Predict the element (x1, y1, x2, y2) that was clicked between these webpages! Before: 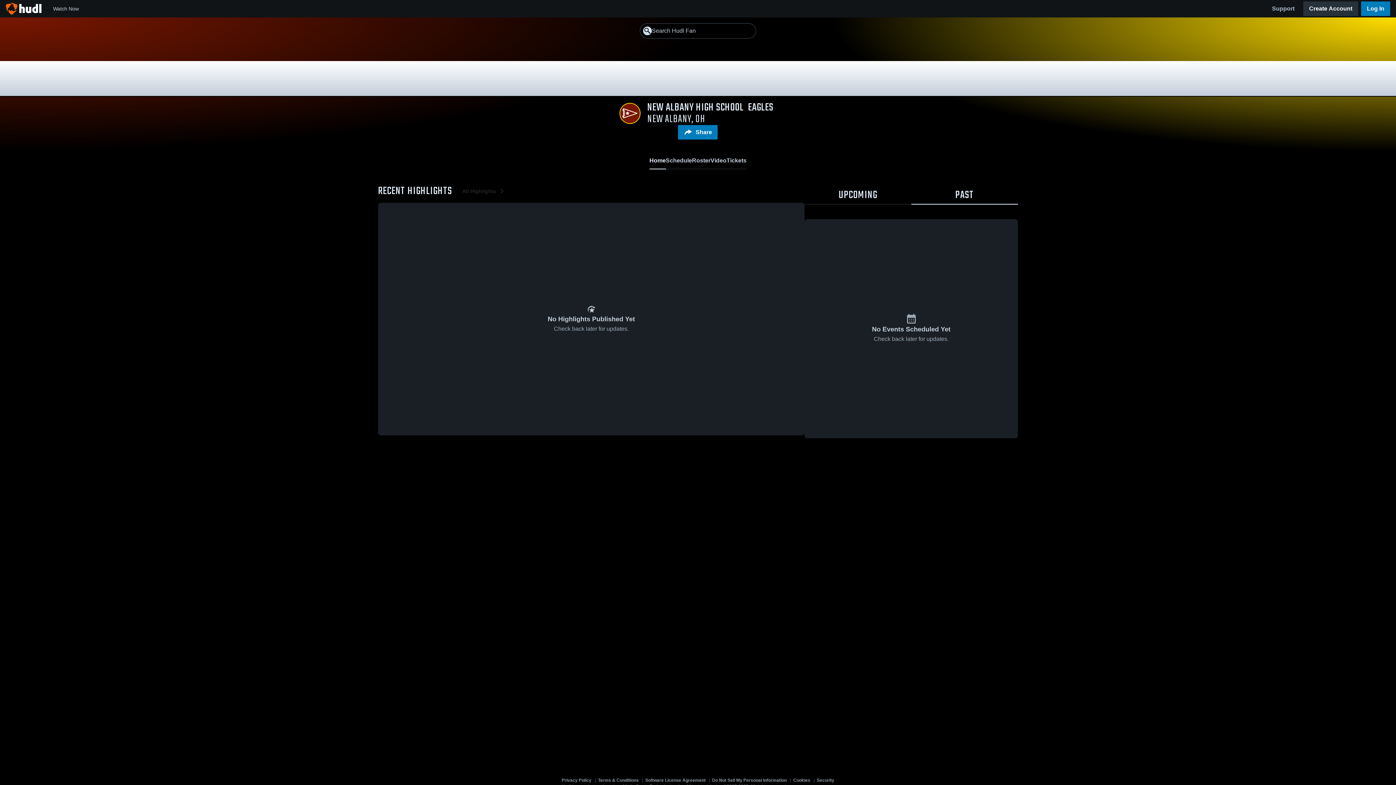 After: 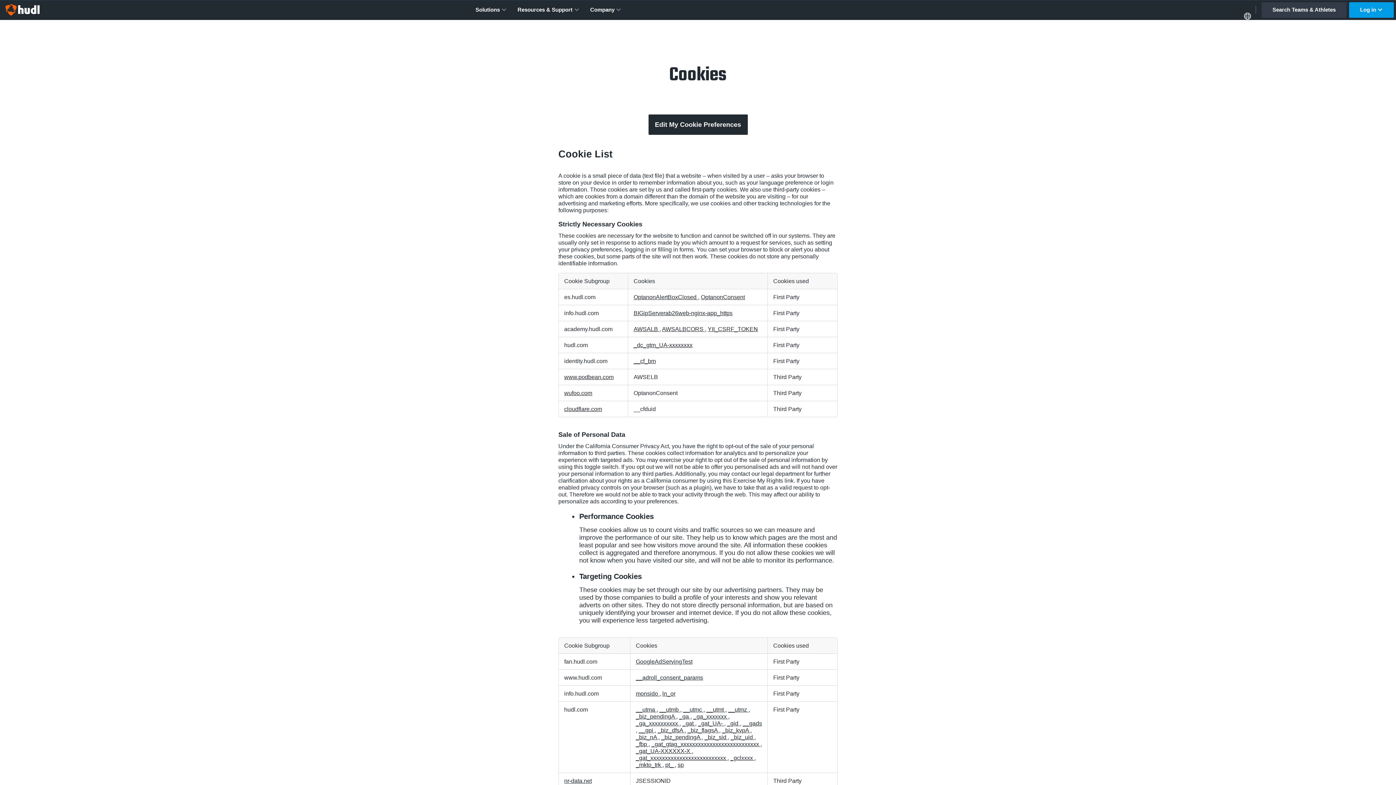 Action: label: Cookies bbox: (793, 778, 810, 786)